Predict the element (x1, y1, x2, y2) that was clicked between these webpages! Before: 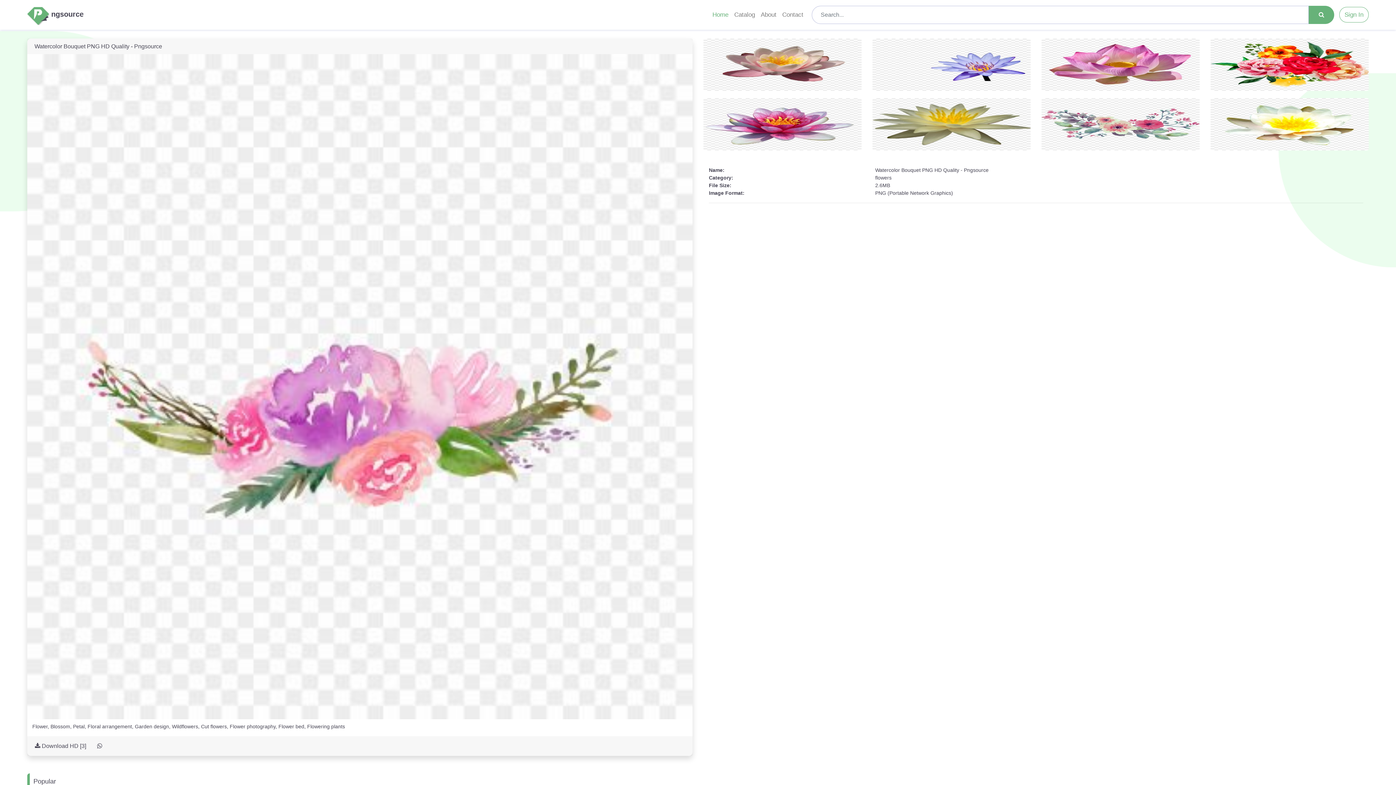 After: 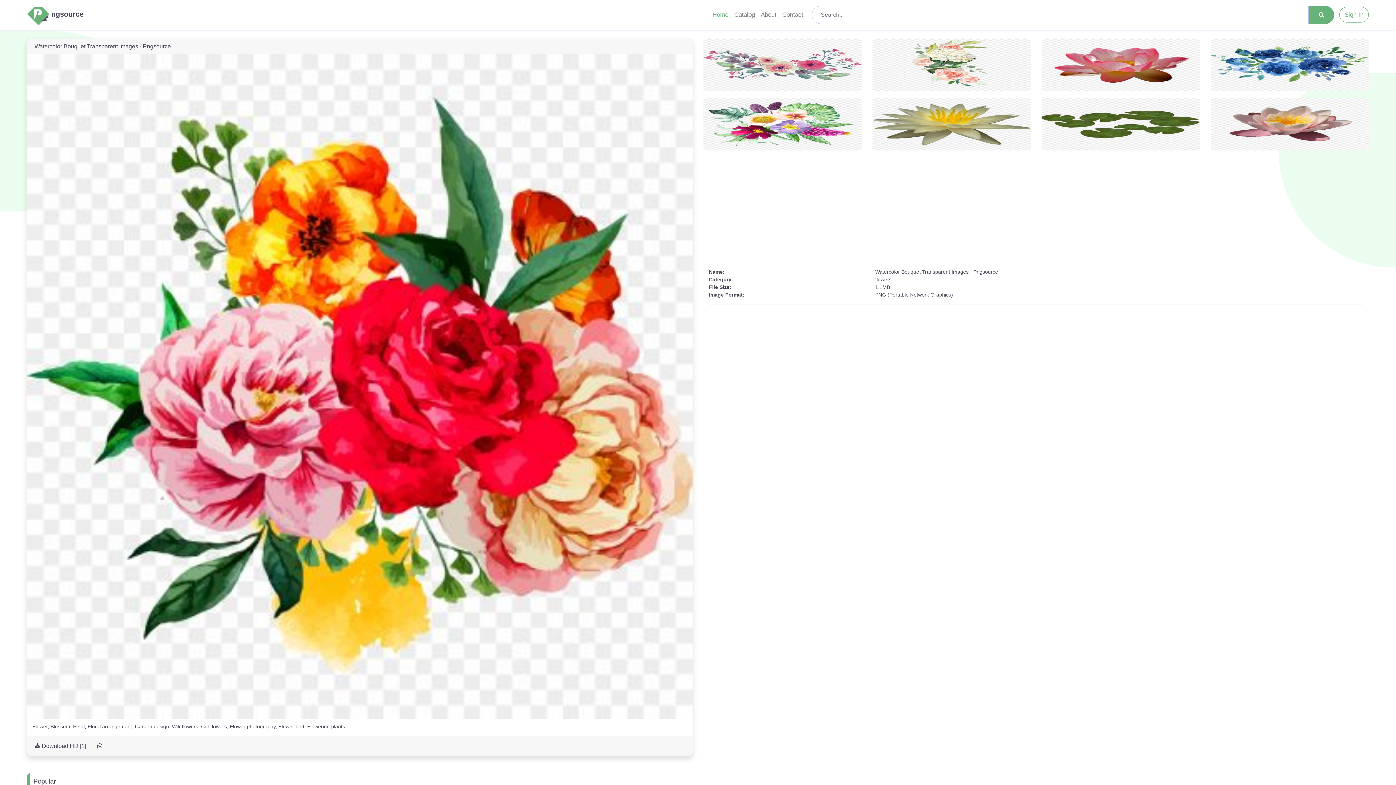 Action: bbox: (1210, 38, 1369, 90)